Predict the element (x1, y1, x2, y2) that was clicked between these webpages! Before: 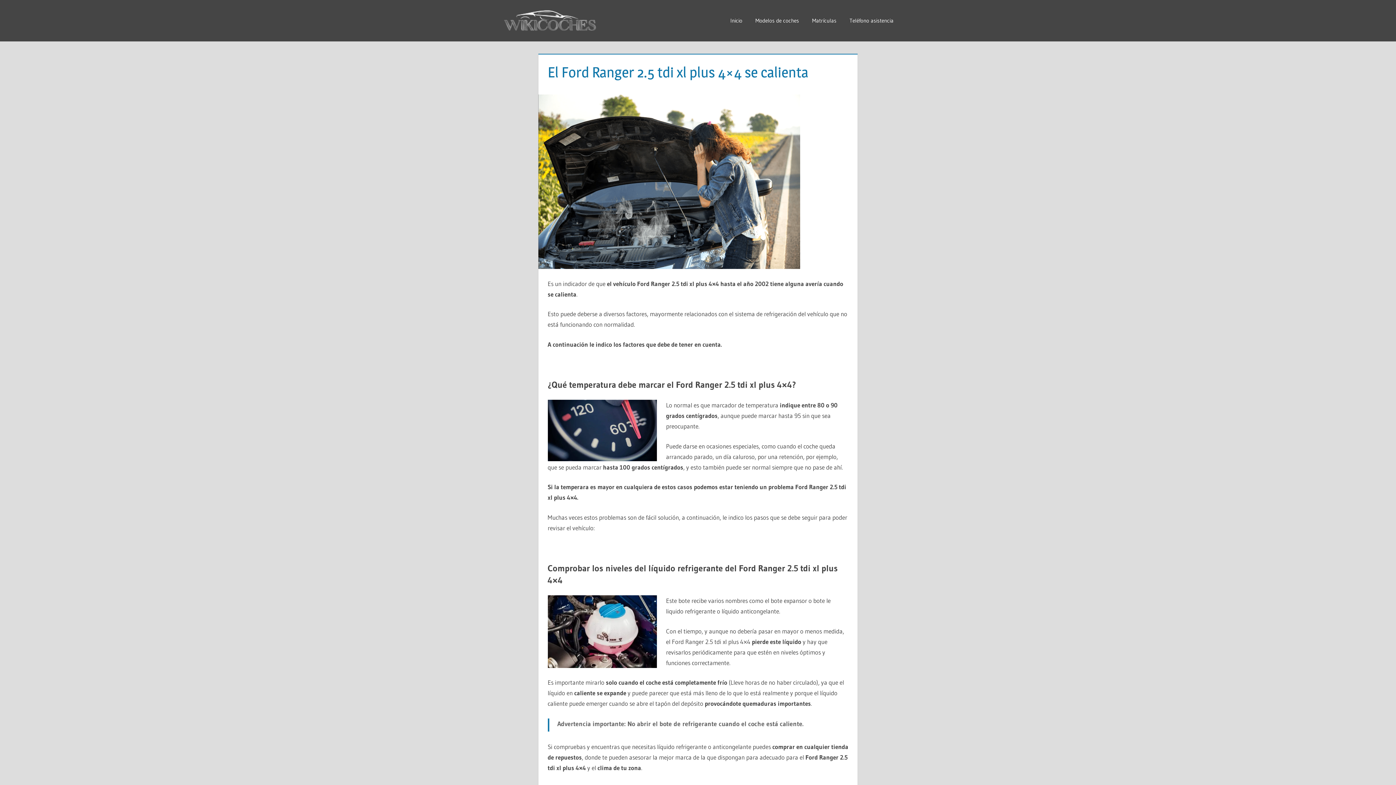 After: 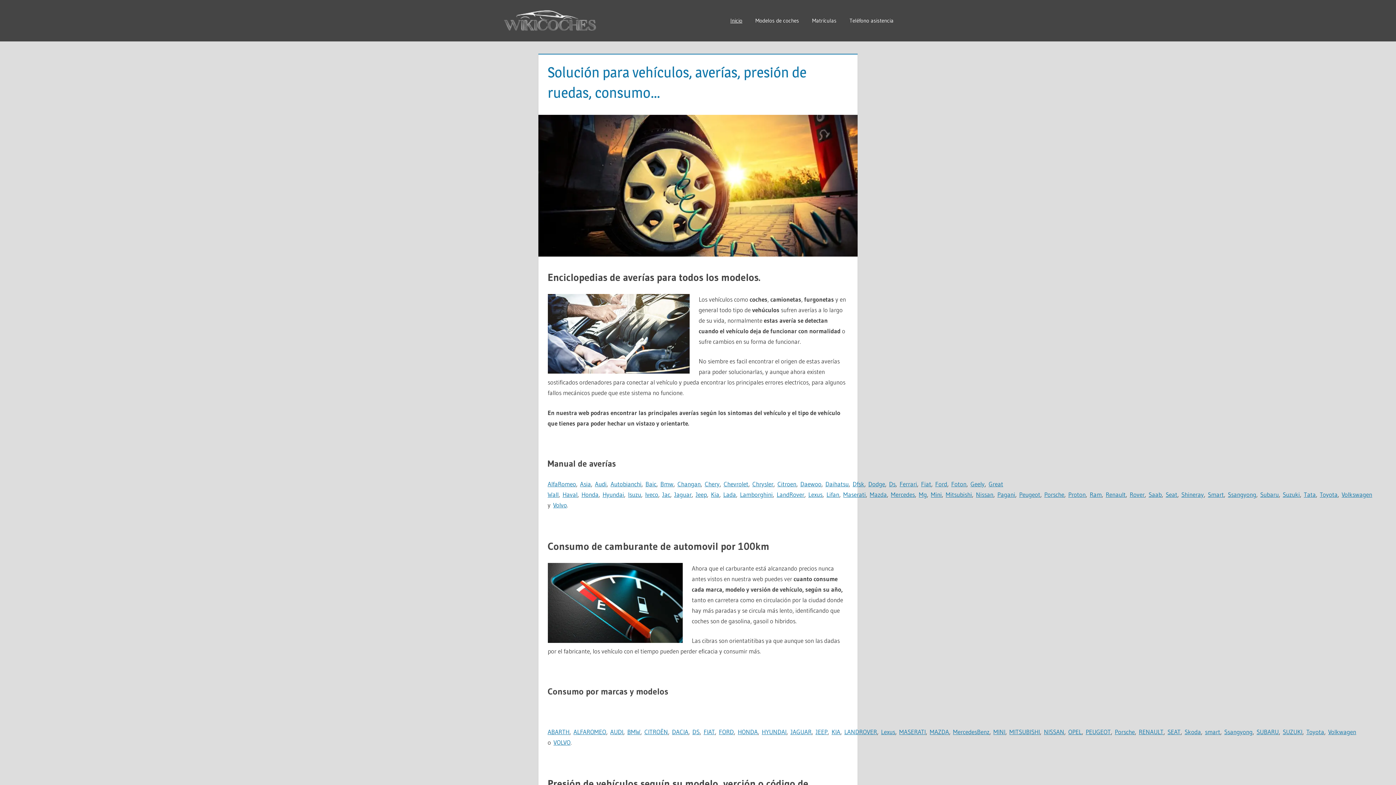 Action: bbox: (499, 6, 597, 35)